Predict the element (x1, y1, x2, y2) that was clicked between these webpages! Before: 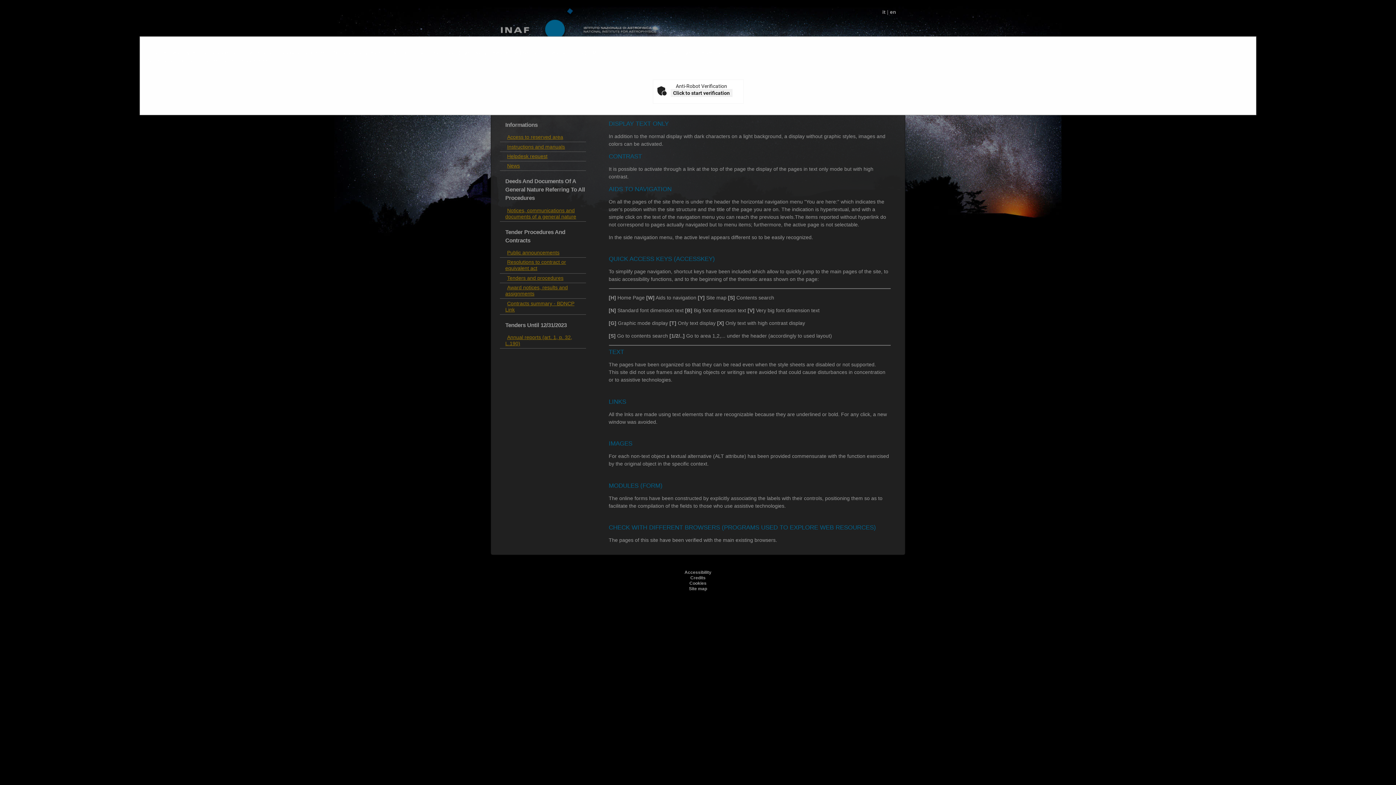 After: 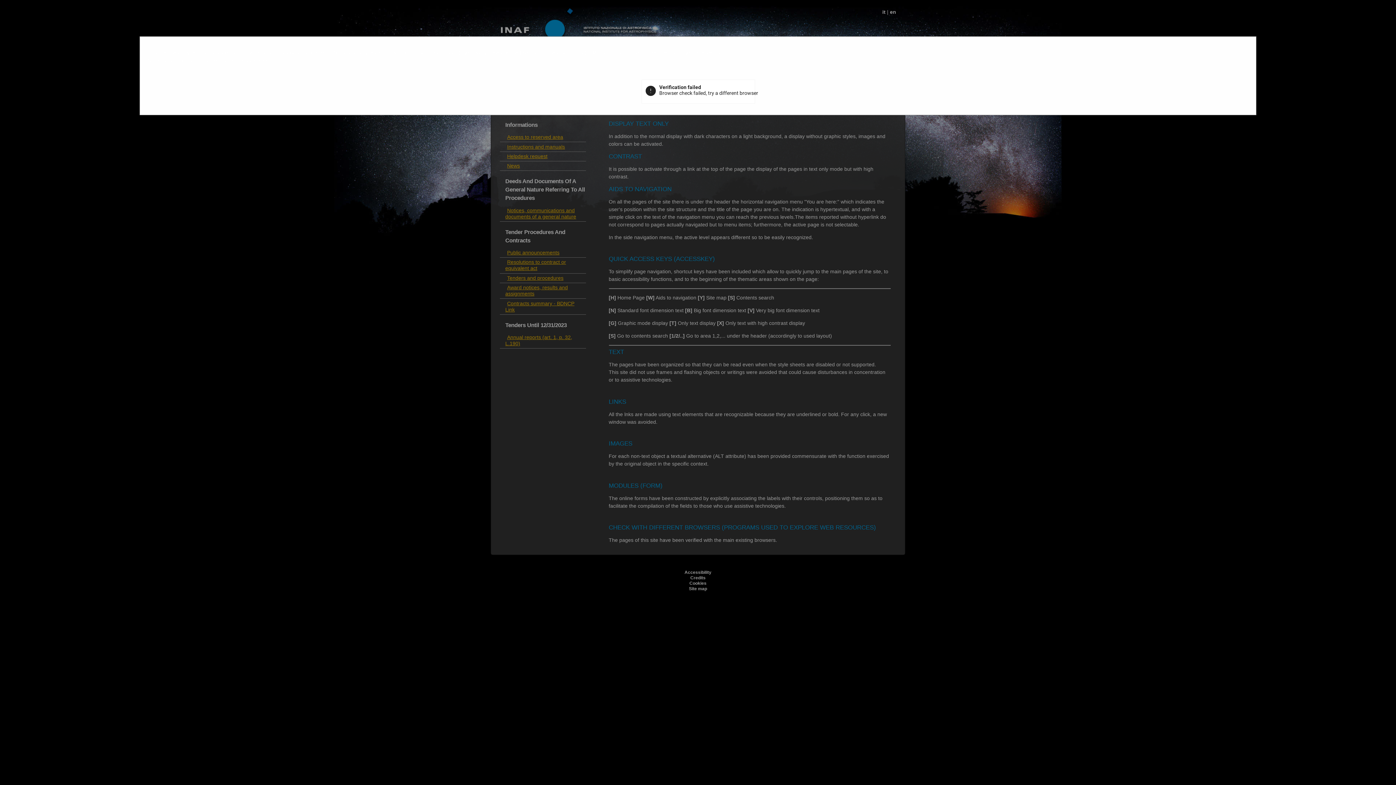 Action: bbox: (670, 89, 732, 97) label: Click to start verification